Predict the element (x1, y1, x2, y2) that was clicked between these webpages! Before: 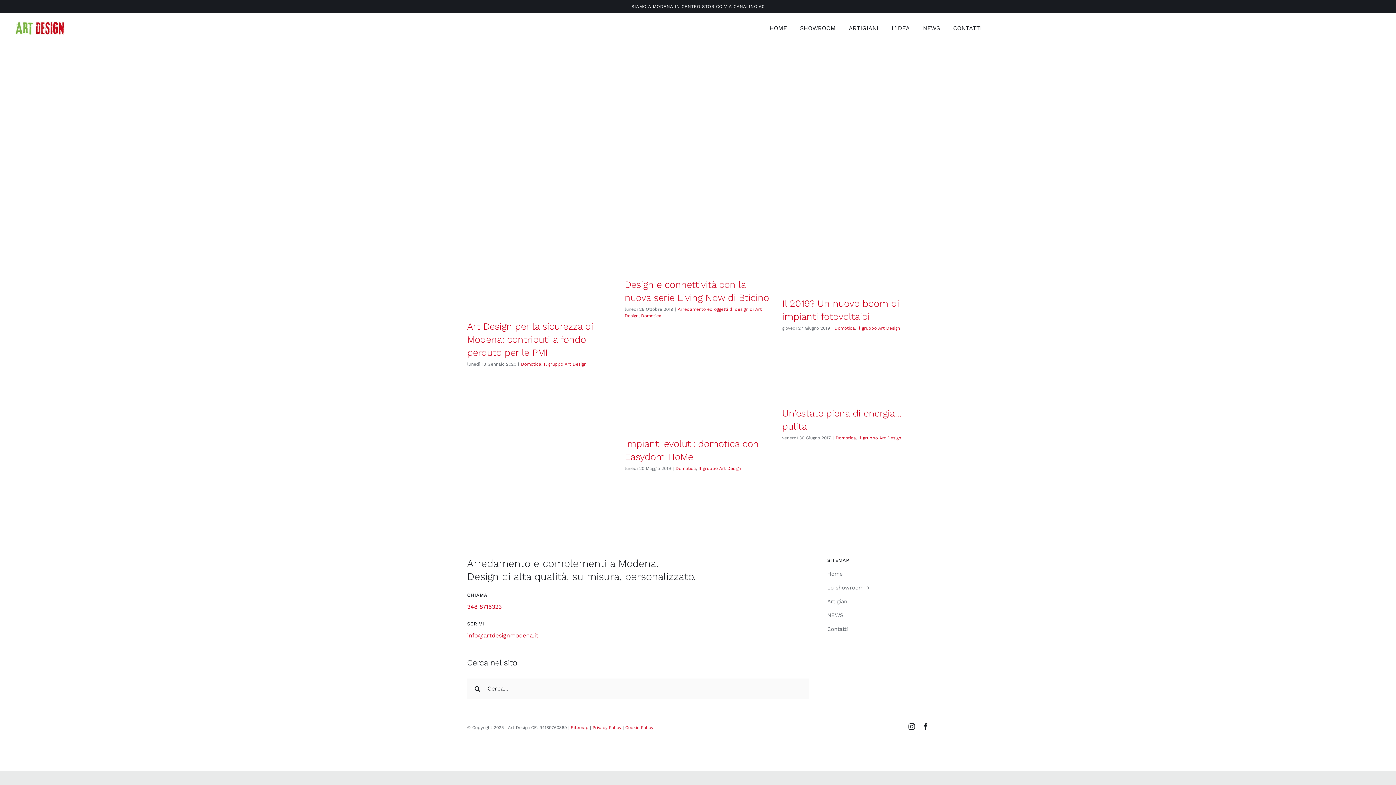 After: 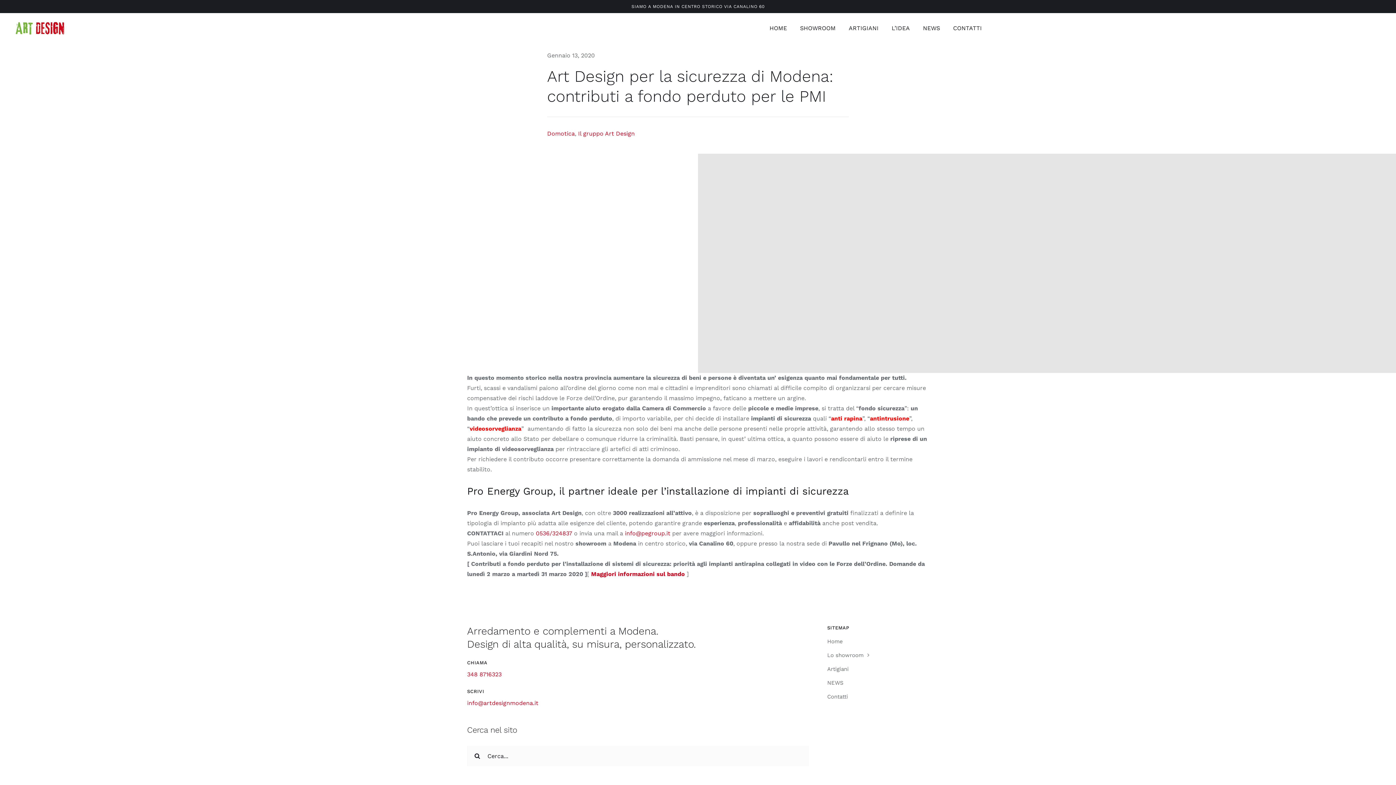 Action: bbox: (467, 321, 593, 358) label: Art Design per la sicurezza di Modena: contributi a fondo perduto per le PMI